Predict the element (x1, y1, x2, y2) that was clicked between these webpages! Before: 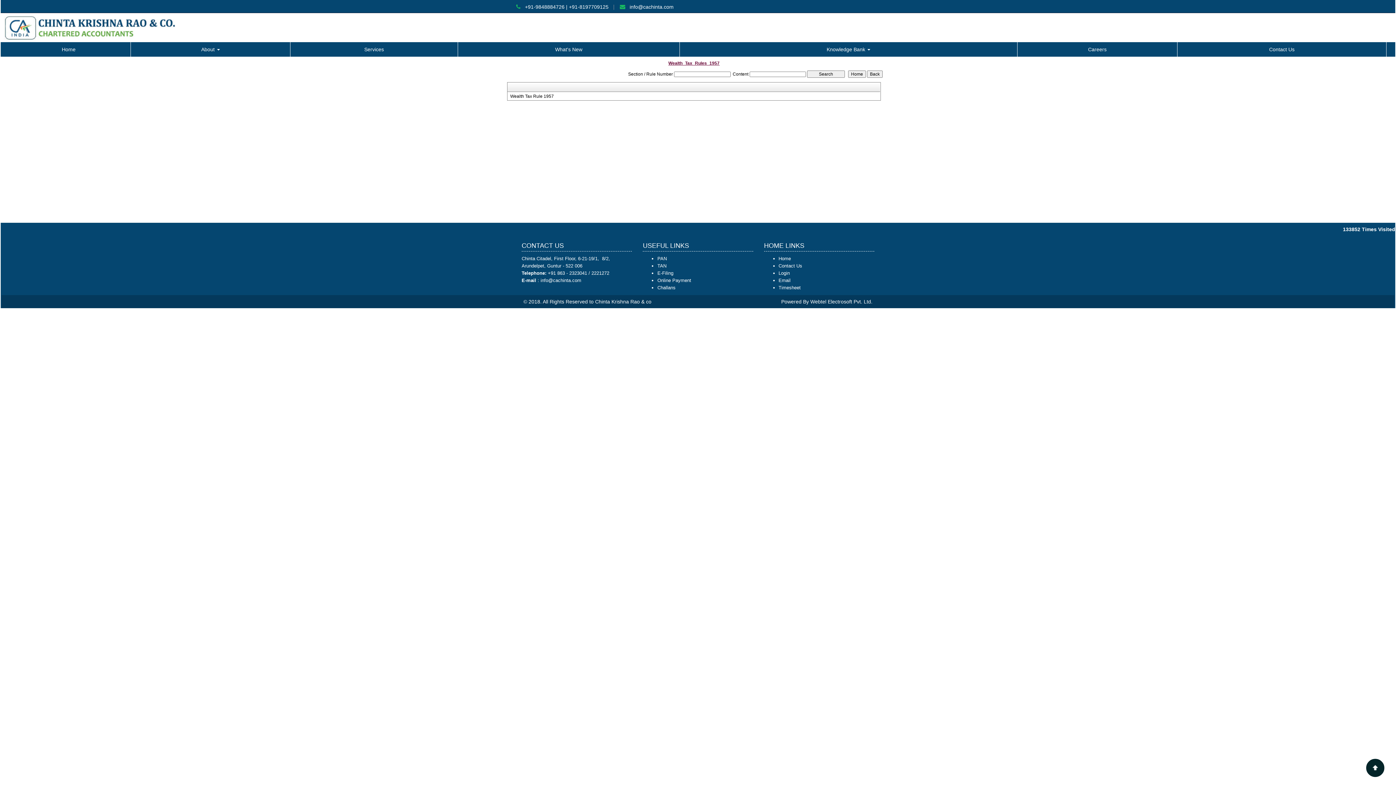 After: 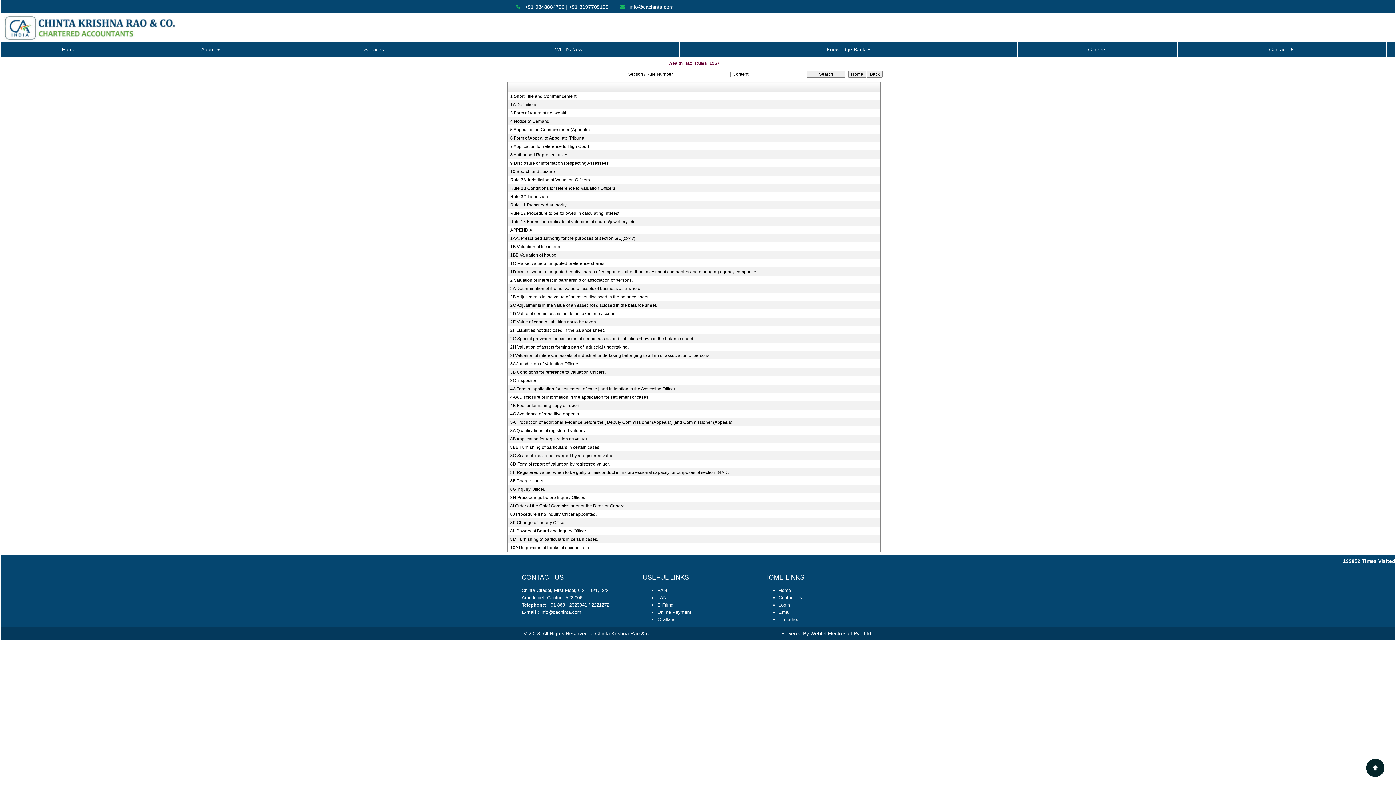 Action: label: Wealth Tax Rule 1957 bbox: (510, 93, 874, 99)